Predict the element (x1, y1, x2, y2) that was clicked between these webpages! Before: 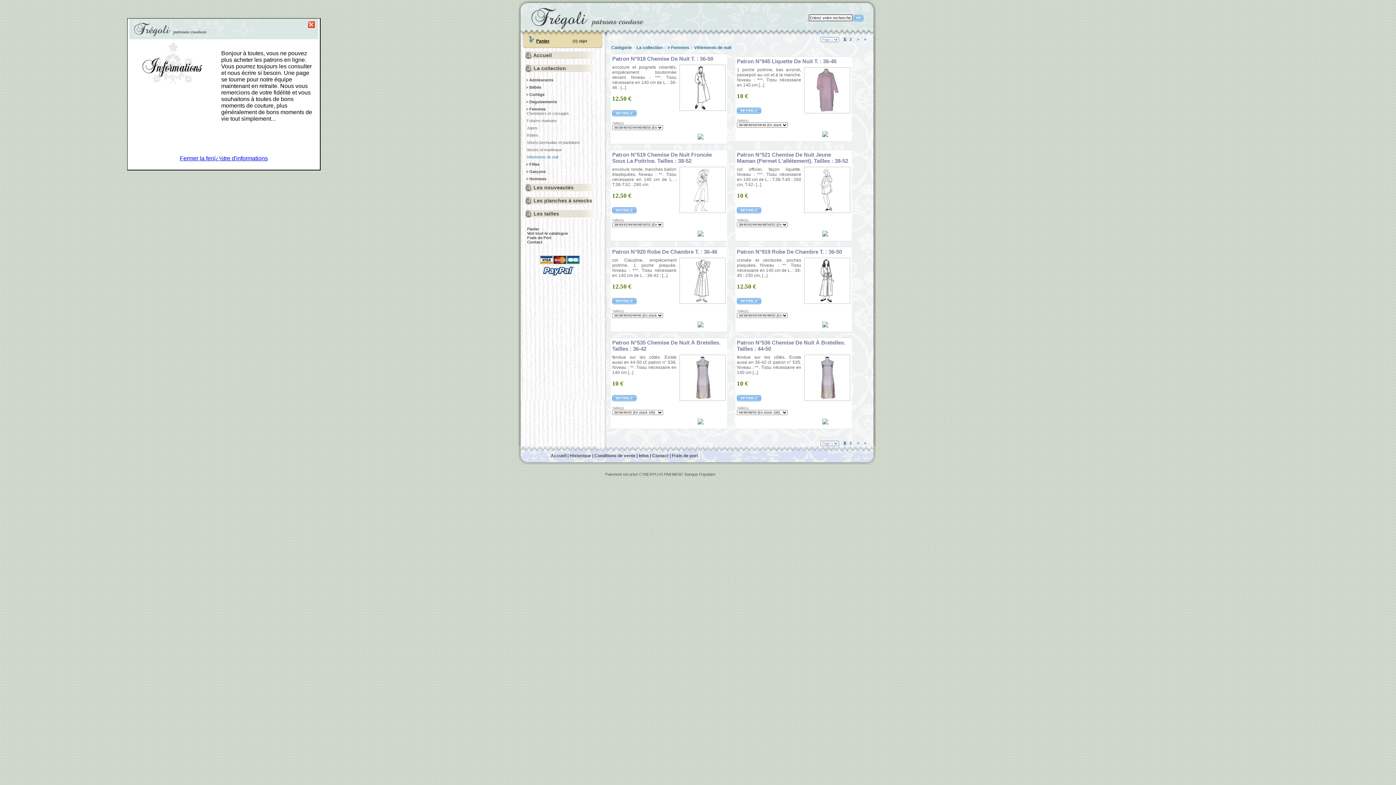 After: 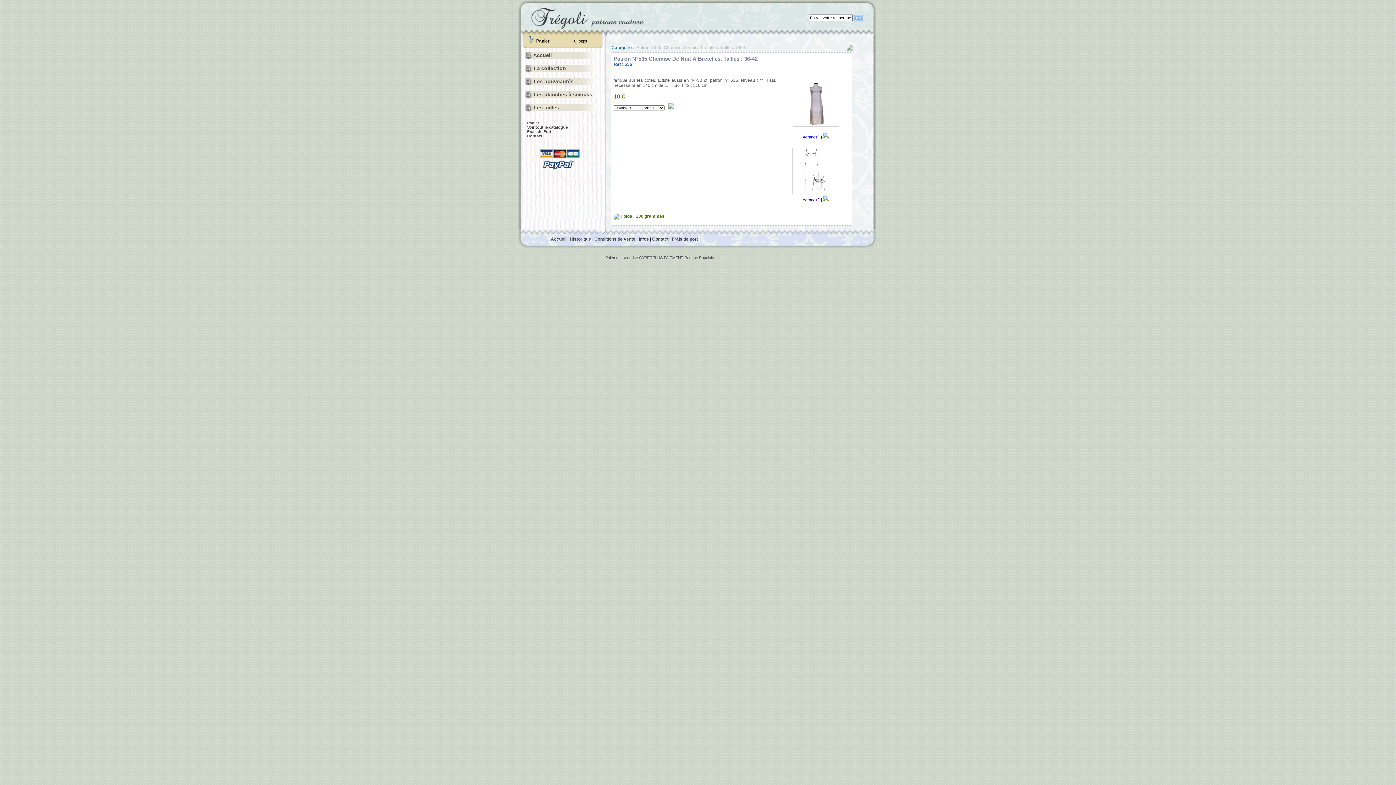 Action: bbox: (612, 397, 636, 402)